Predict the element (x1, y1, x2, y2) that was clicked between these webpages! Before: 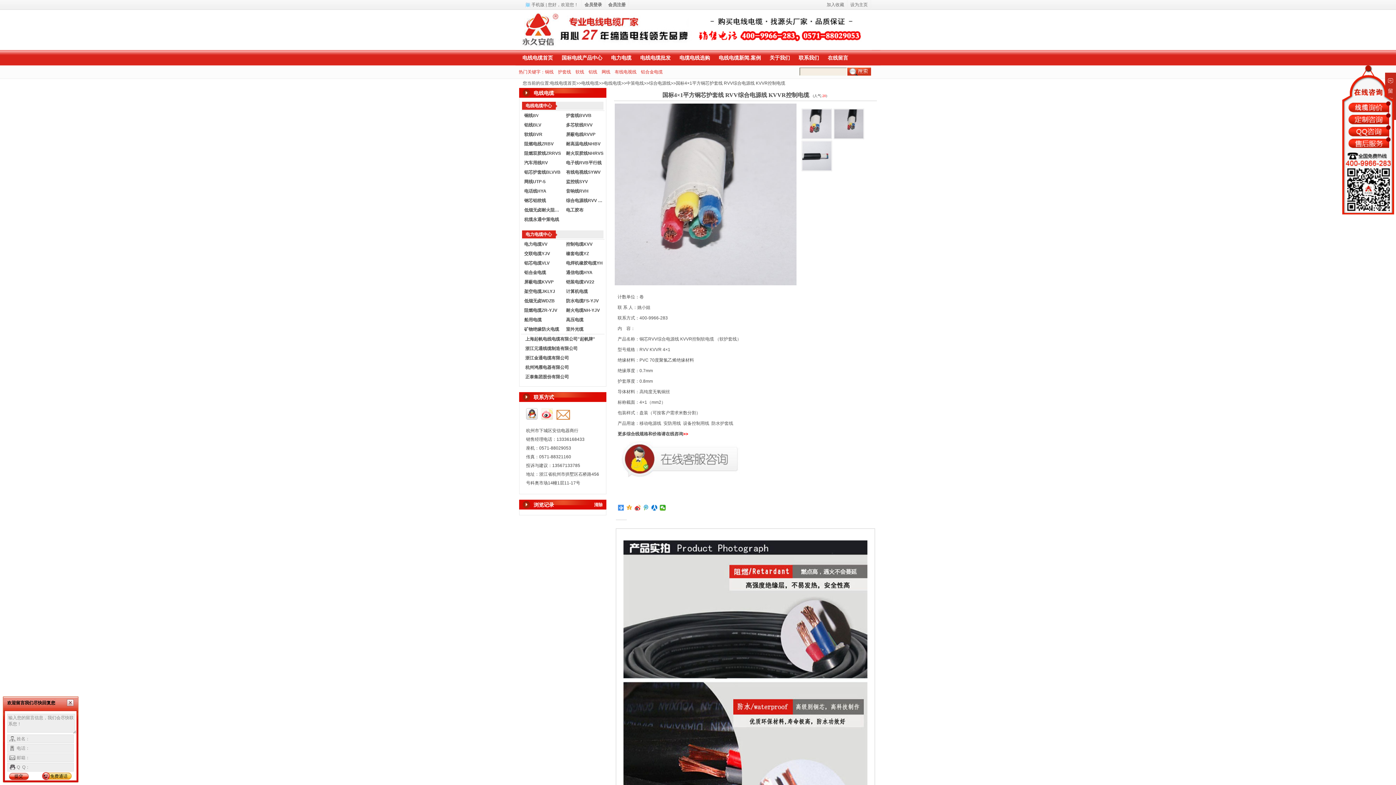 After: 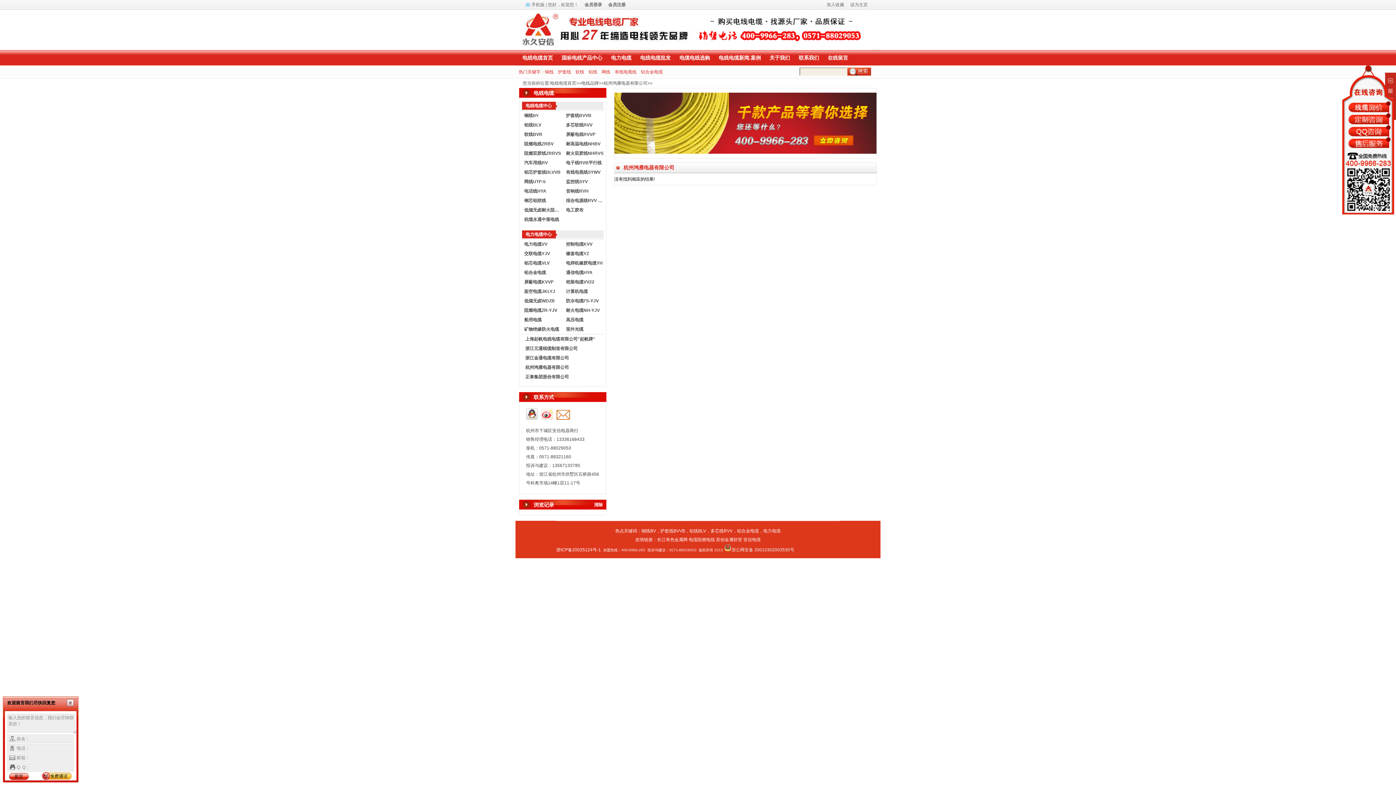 Action: bbox: (521, 365, 569, 370) label: 杭州鸿雁电器有限公司